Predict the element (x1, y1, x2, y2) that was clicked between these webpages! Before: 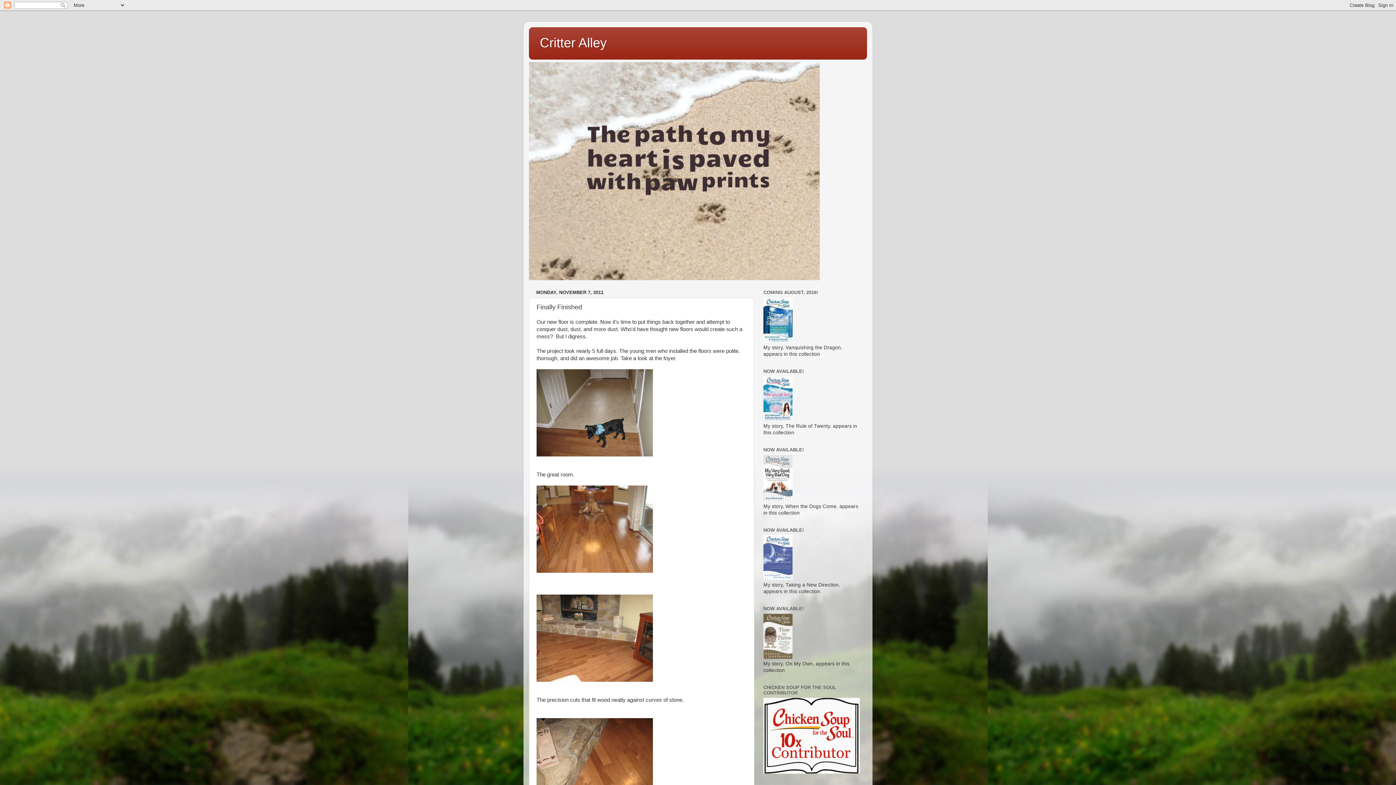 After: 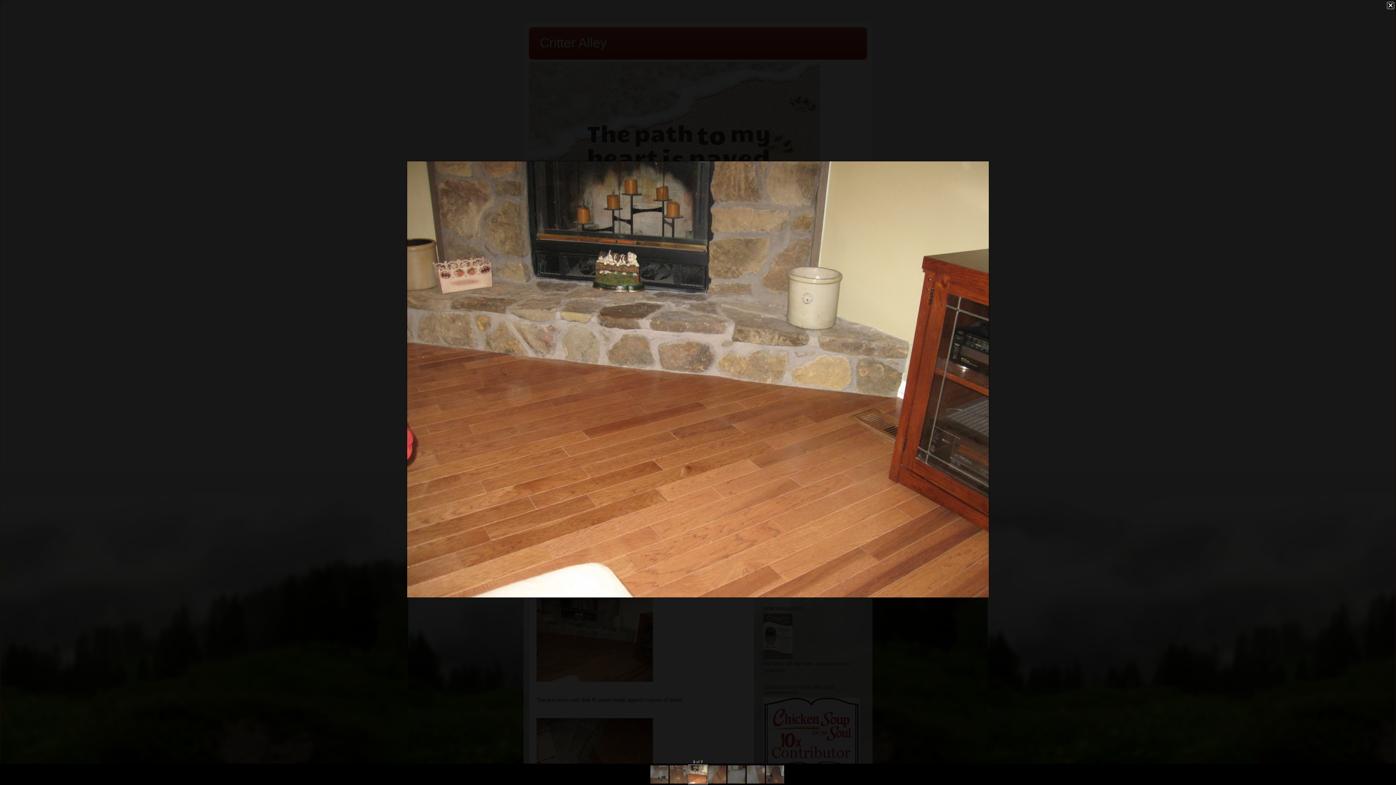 Action: bbox: (536, 594, 653, 684)